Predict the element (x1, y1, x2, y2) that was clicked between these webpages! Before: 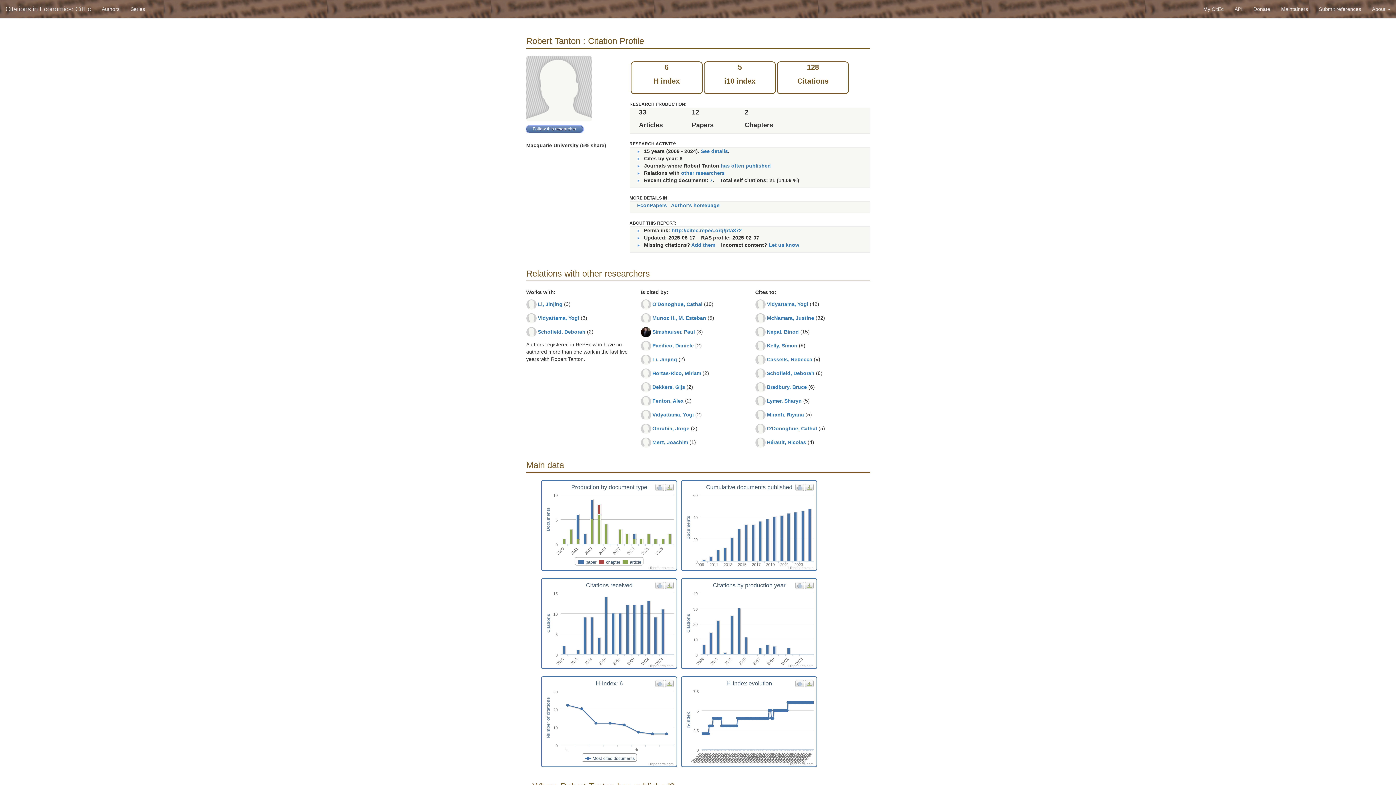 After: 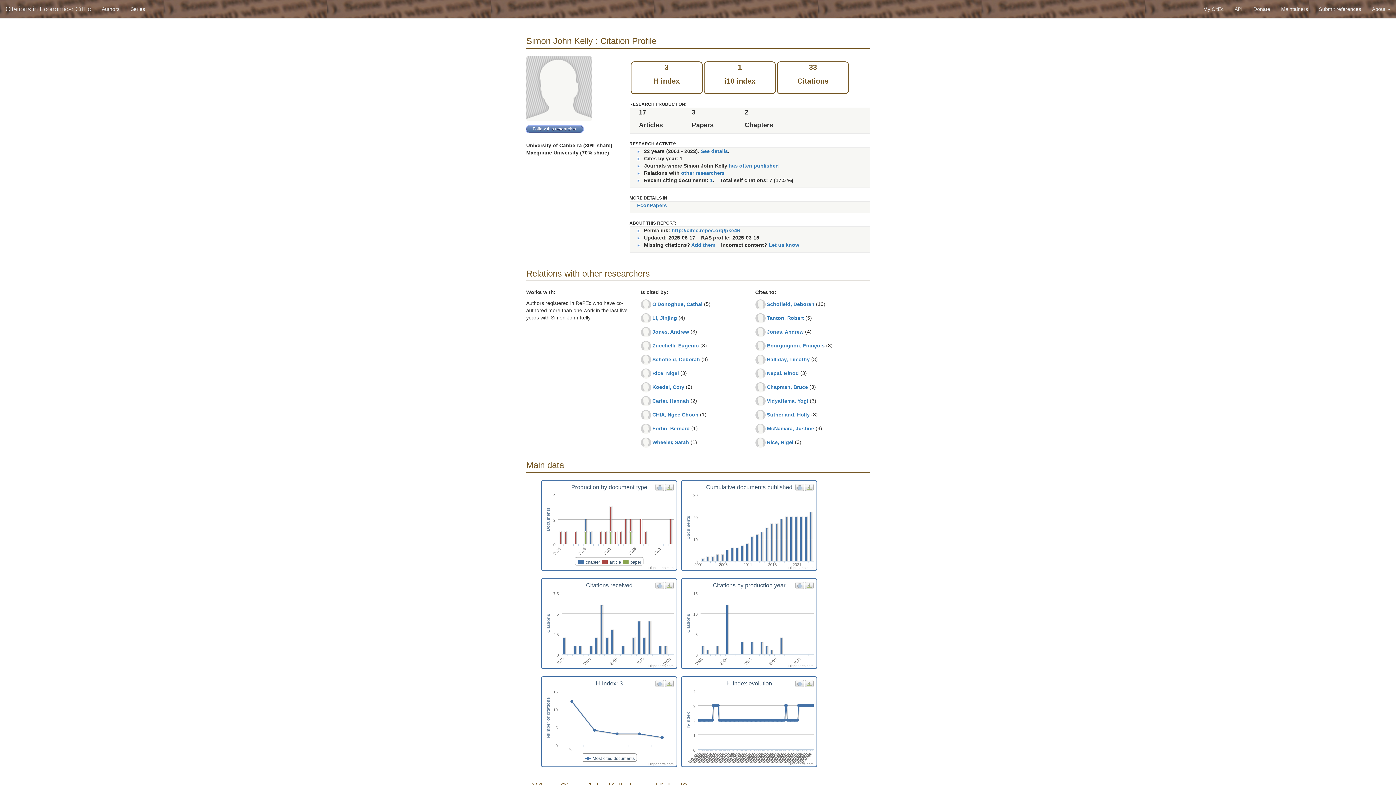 Action: label: Kelly, Simon bbox: (767, 342, 797, 348)